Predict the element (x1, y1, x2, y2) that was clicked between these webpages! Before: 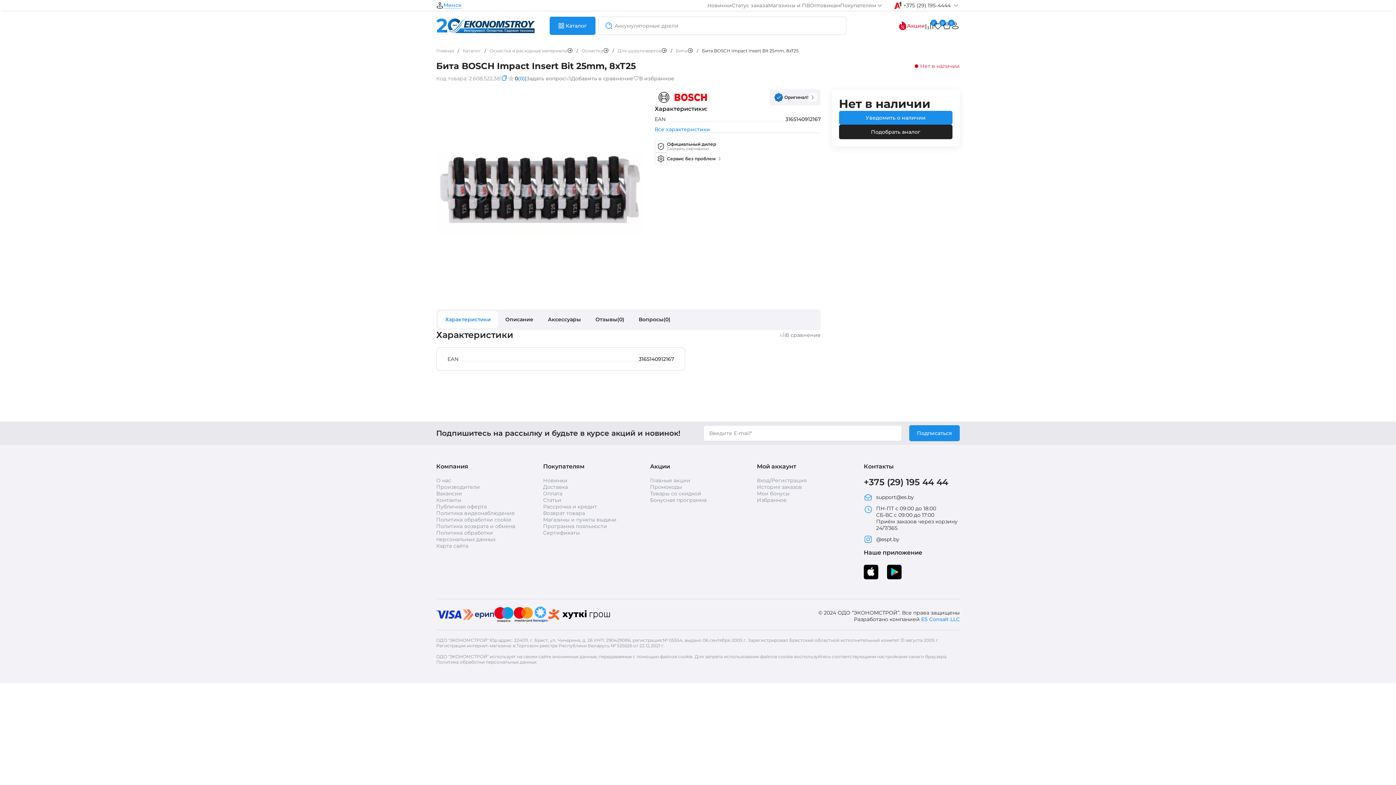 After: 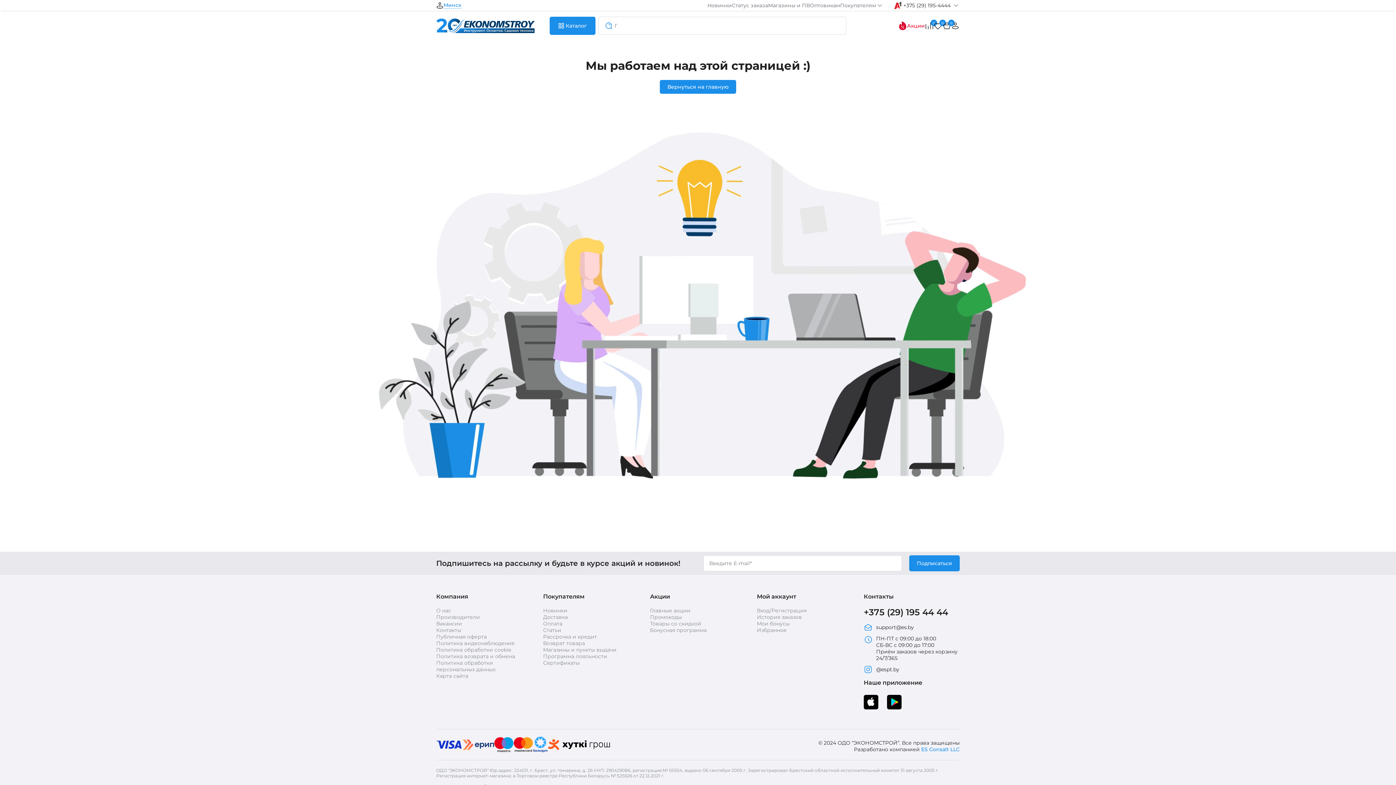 Action: bbox: (543, 529, 580, 536) label: Сертификаты